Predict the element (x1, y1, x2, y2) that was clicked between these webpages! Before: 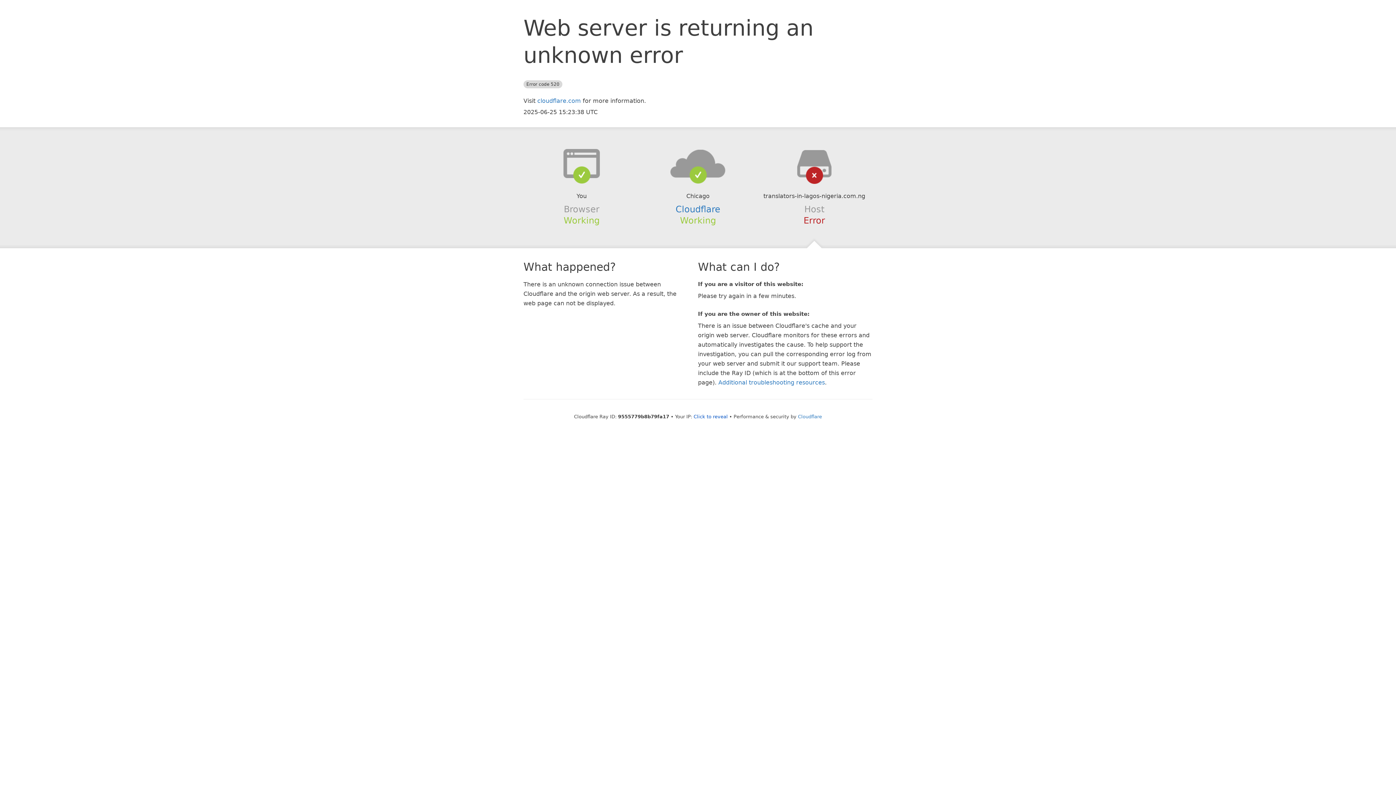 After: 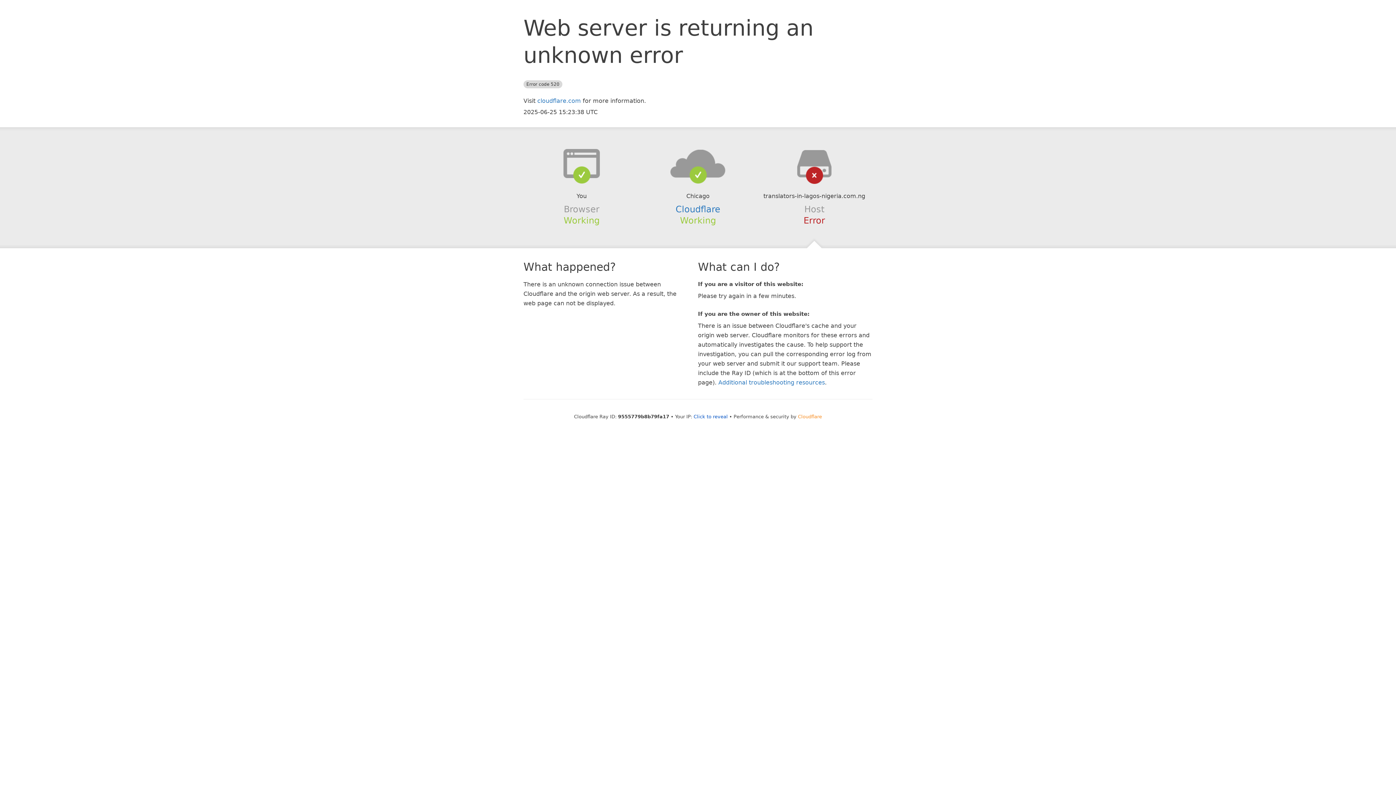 Action: bbox: (798, 414, 822, 419) label: Cloudflare